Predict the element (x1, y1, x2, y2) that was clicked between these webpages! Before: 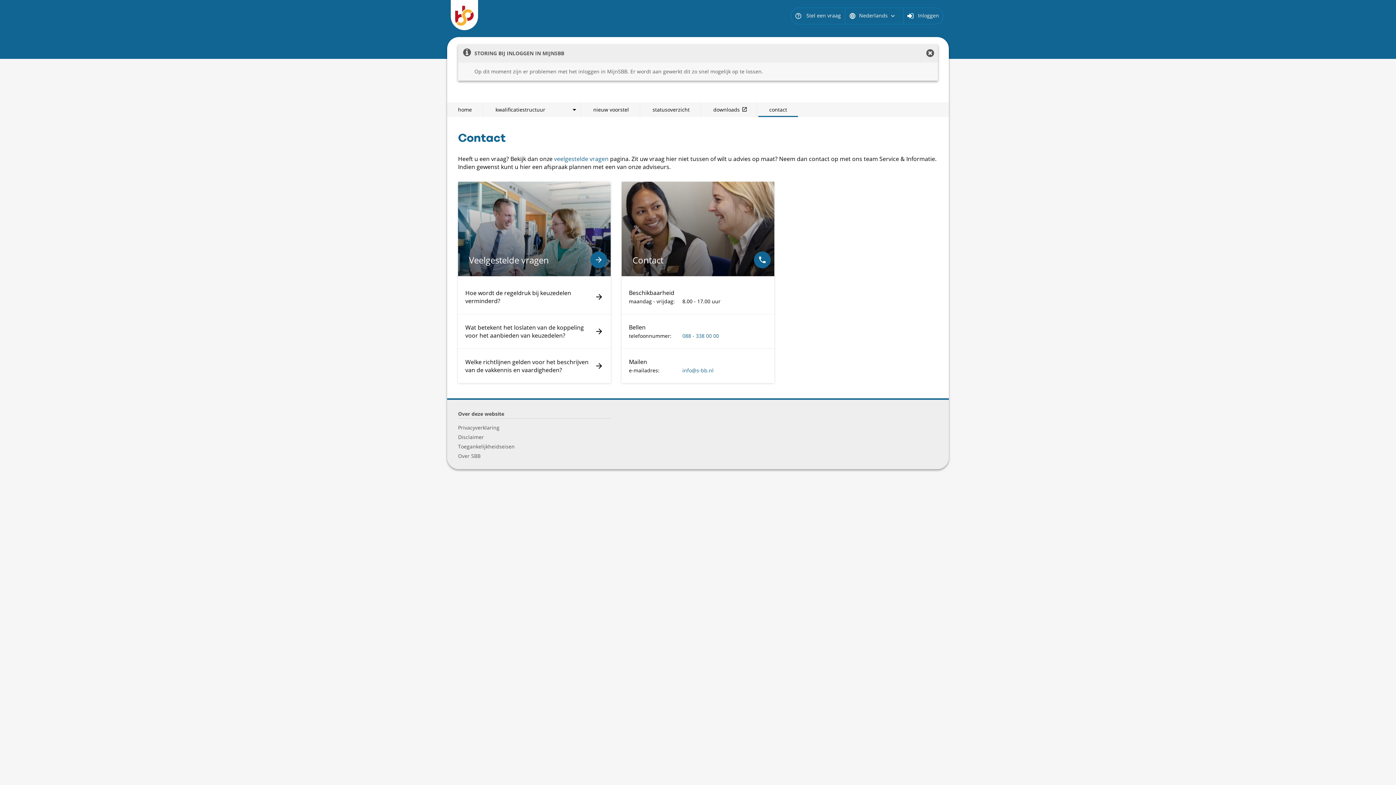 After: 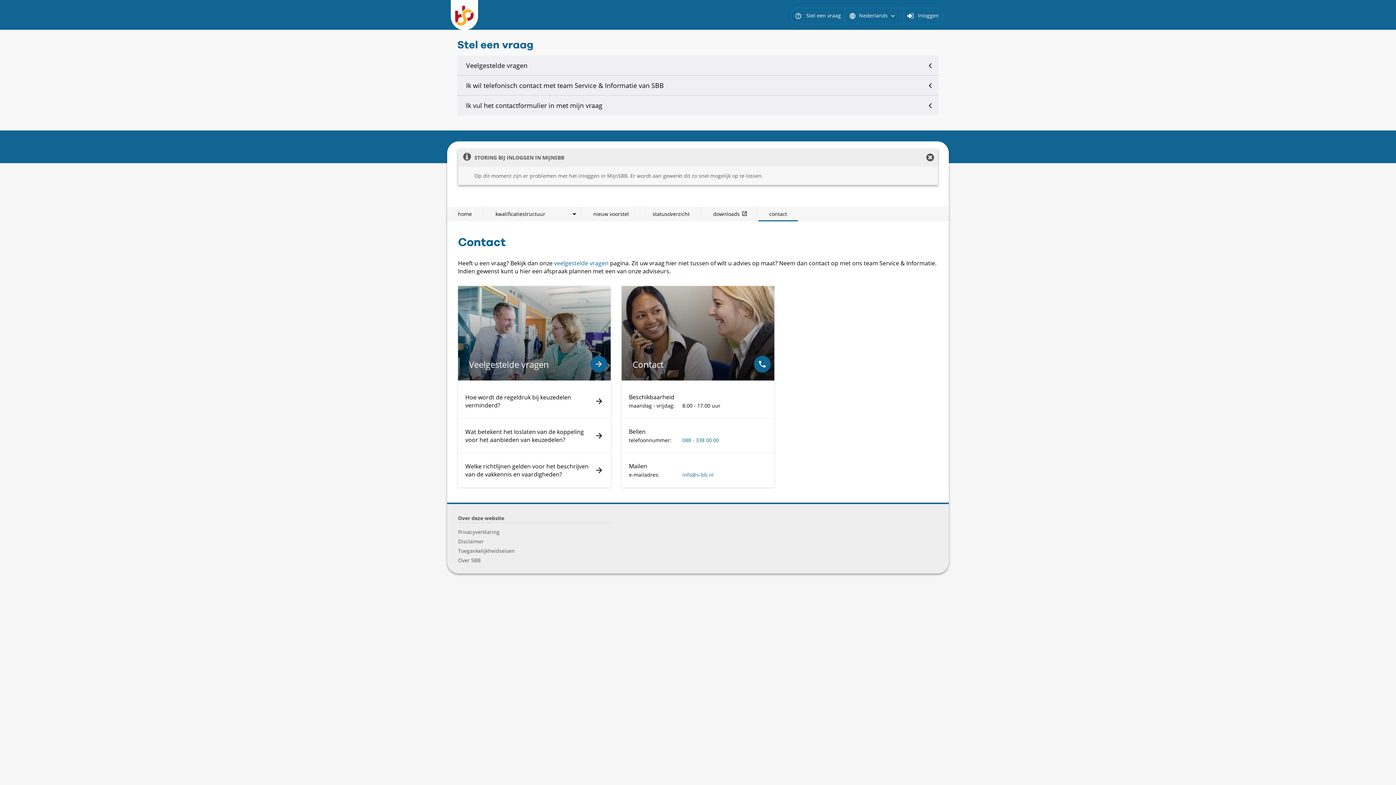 Action: label: help Stel een vraag bbox: (794, 12, 841, 18)